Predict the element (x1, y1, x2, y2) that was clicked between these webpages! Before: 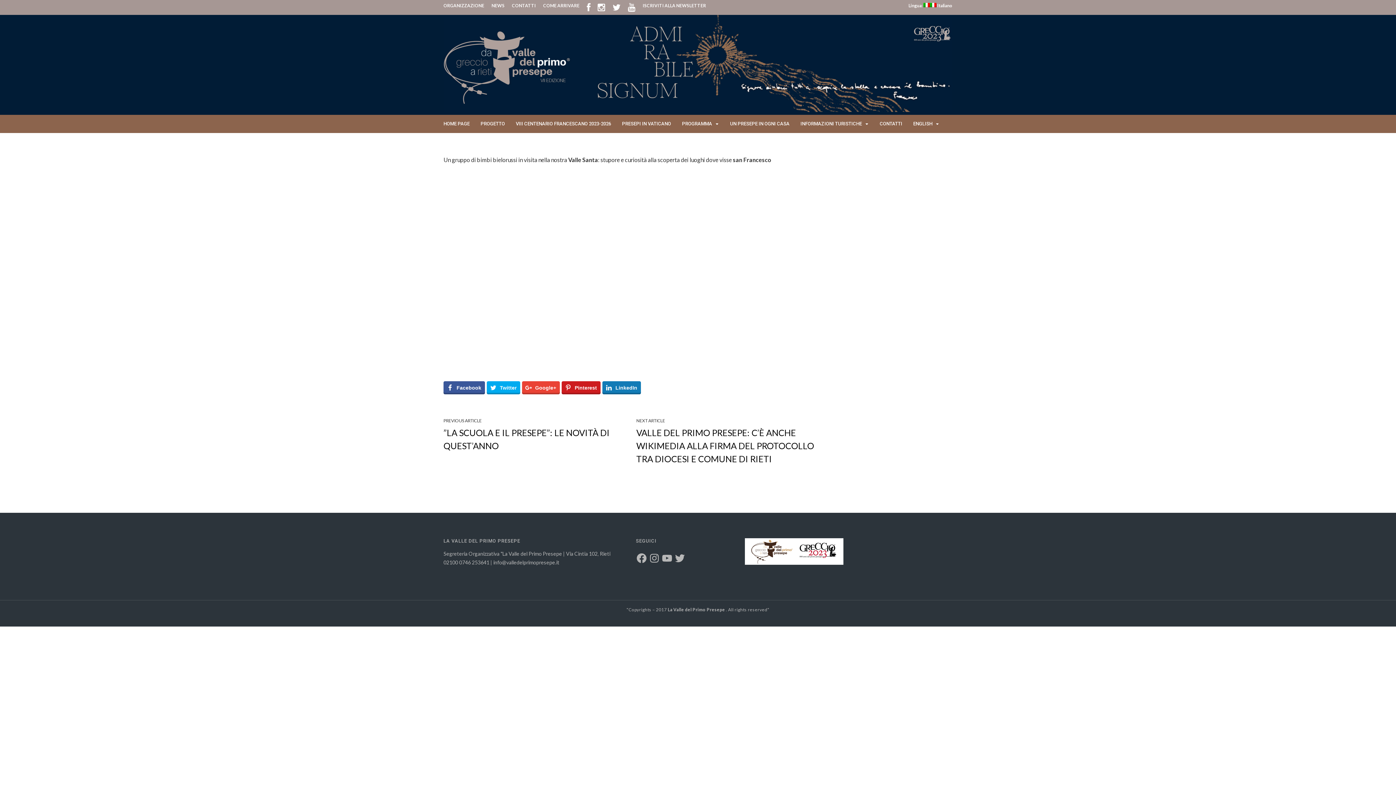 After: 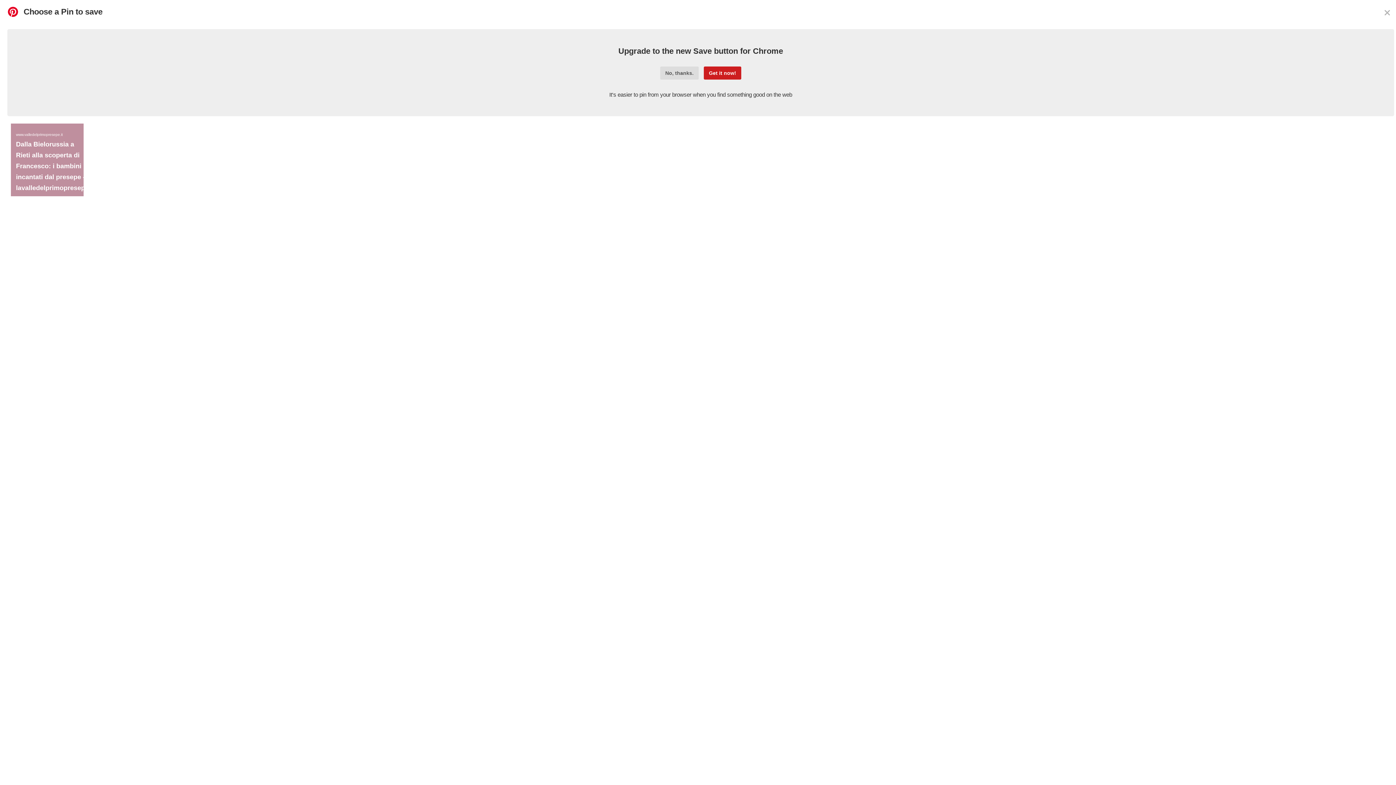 Action: bbox: (561, 381, 600, 394) label: Pinterest